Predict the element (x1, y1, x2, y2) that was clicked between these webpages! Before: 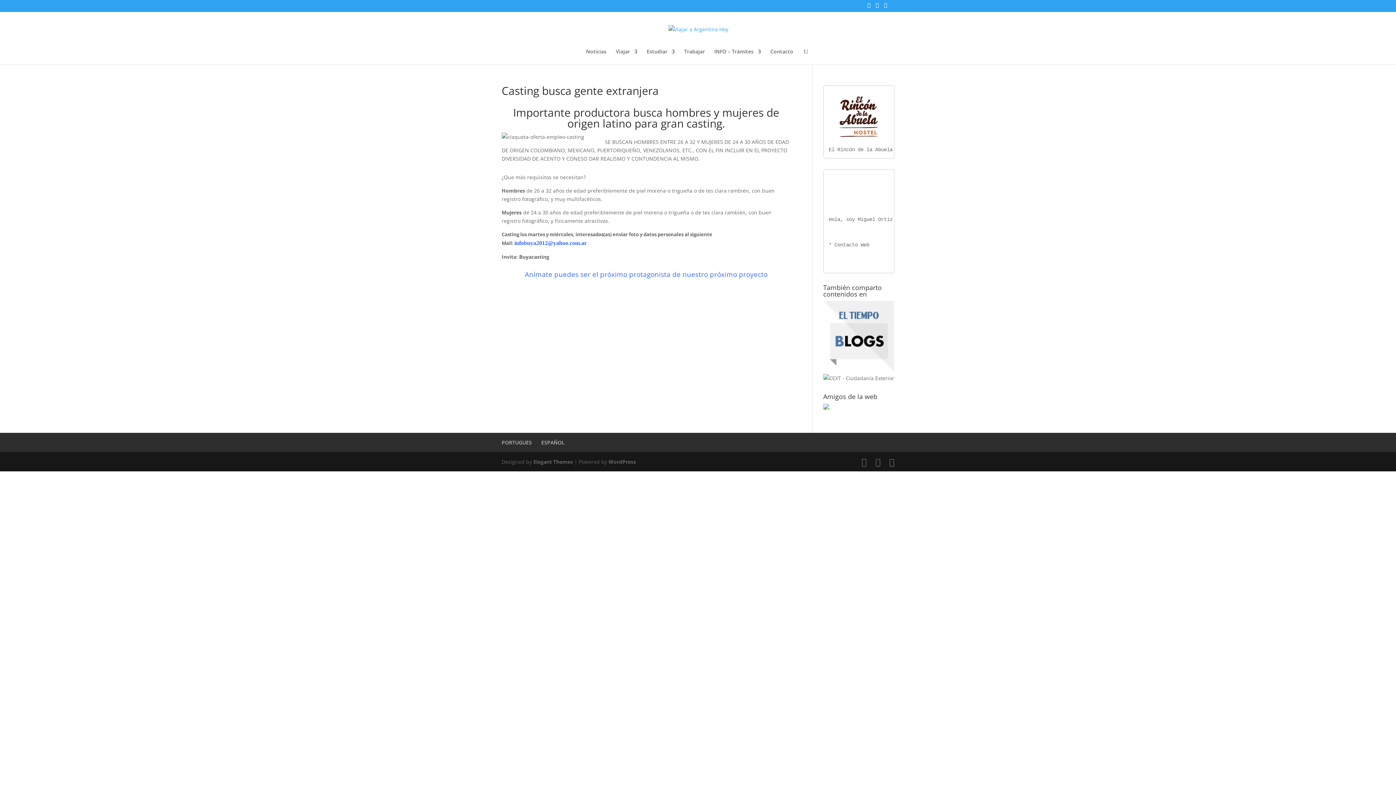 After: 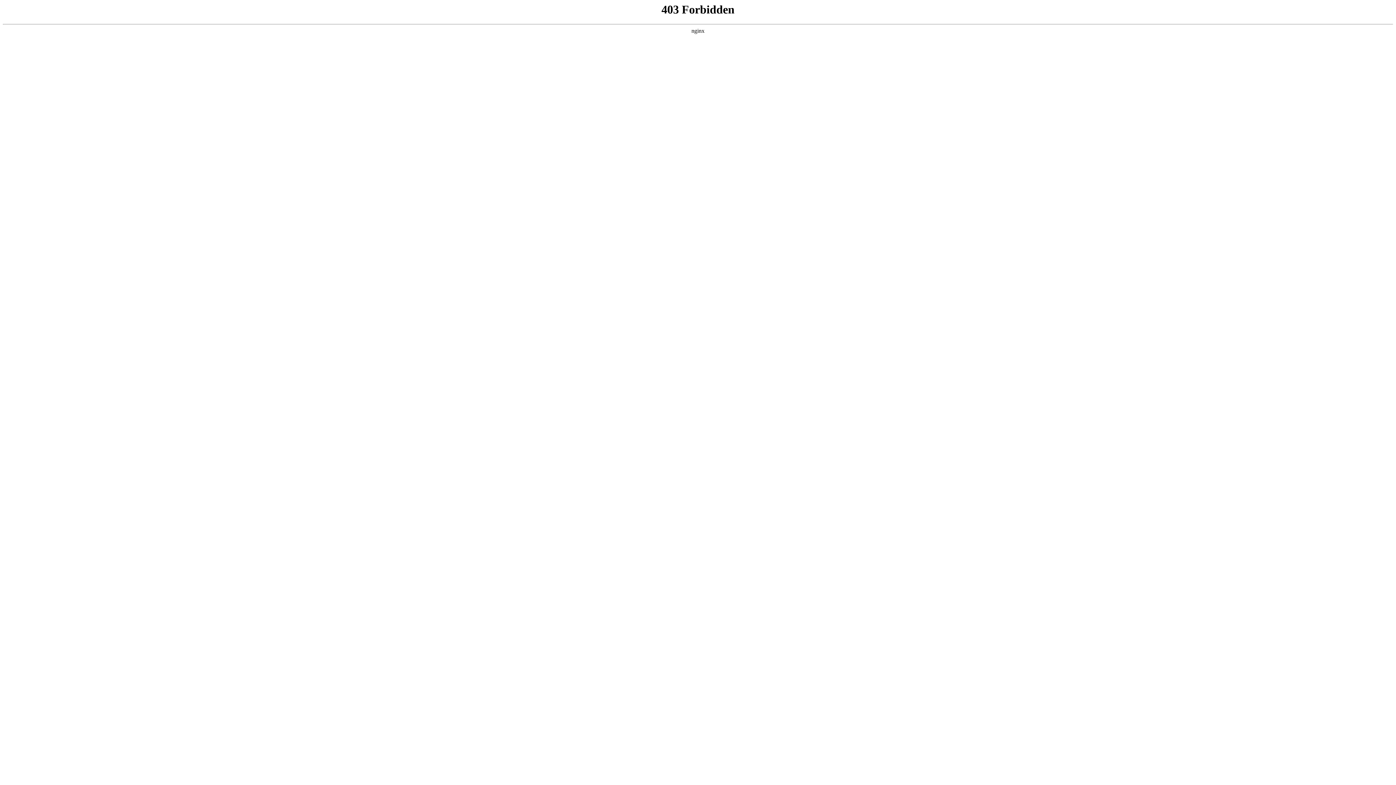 Action: label: WordPress bbox: (608, 458, 636, 465)